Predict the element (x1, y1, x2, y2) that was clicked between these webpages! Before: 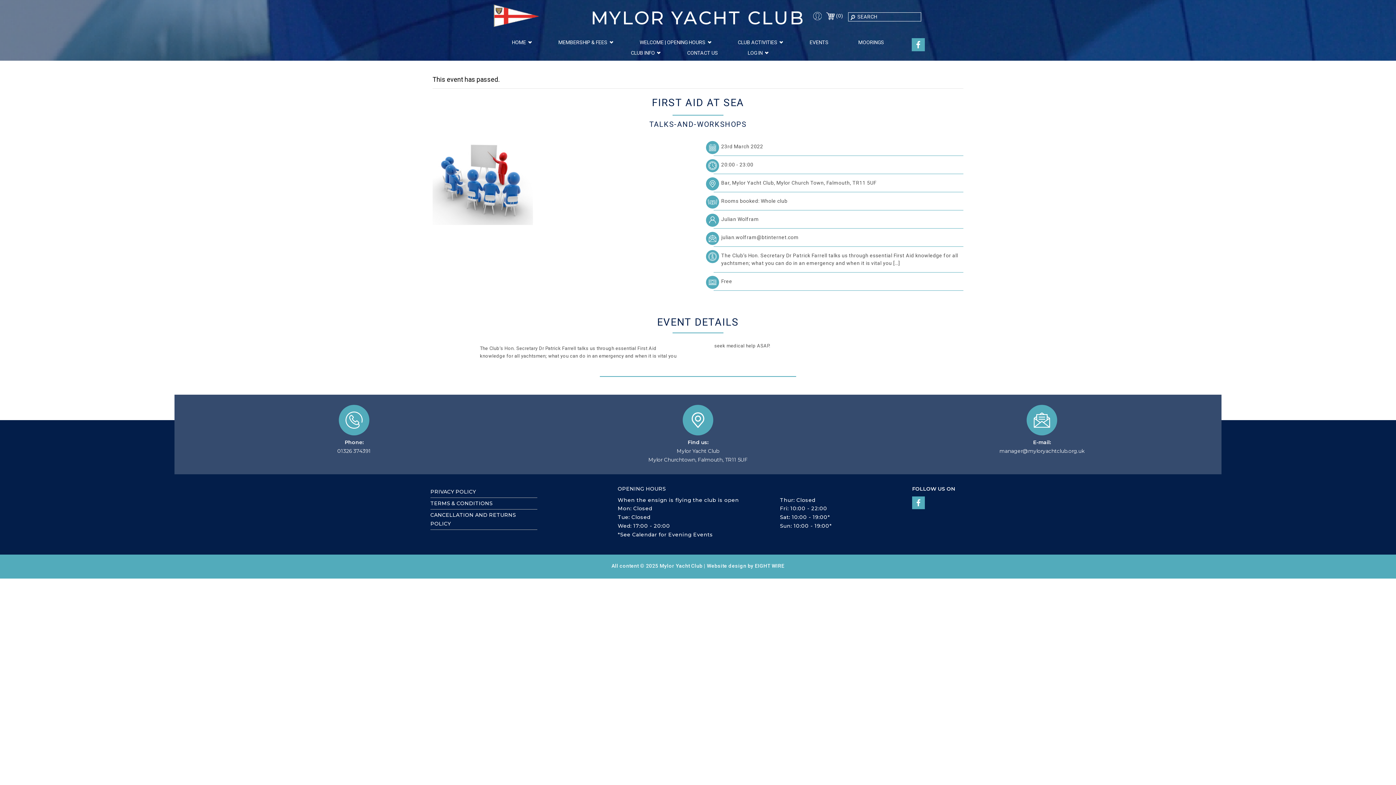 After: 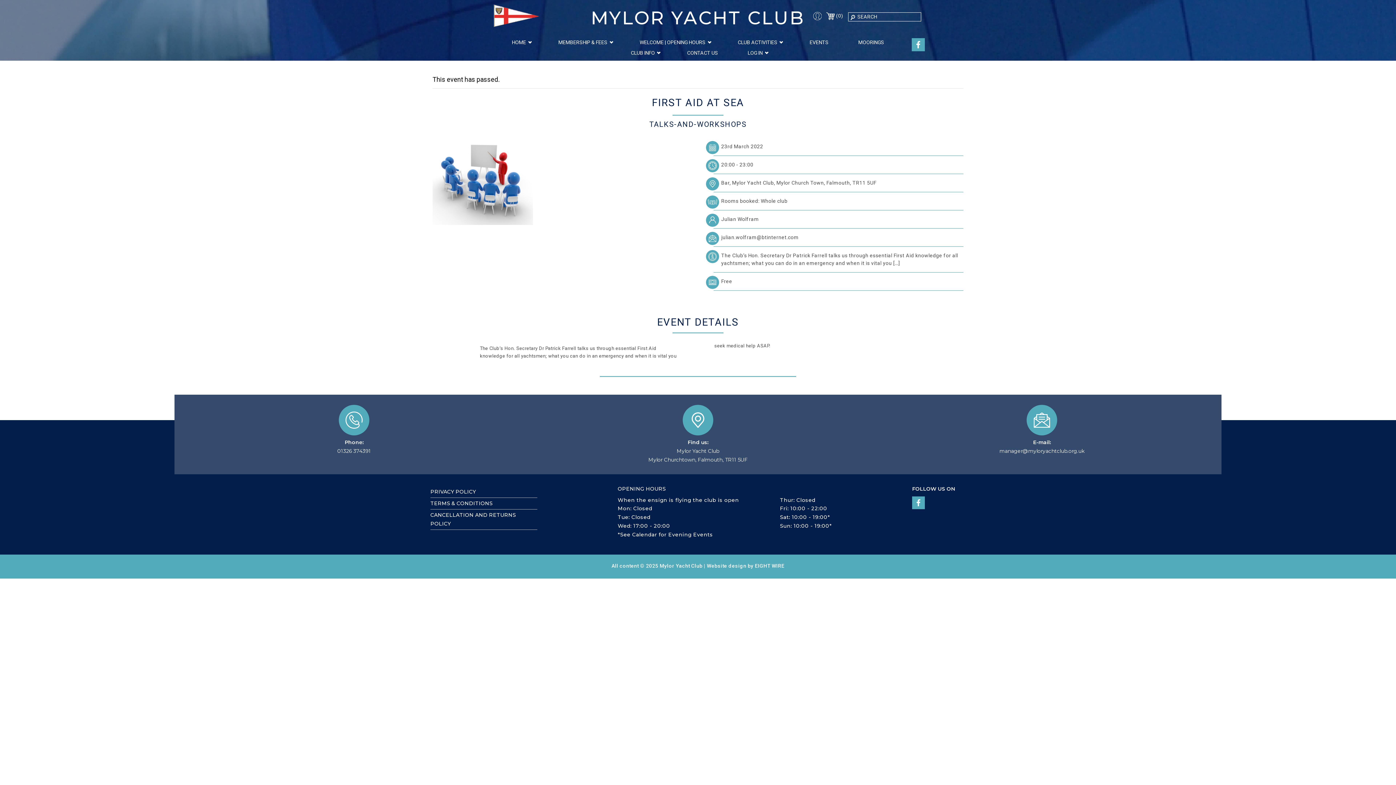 Action: label: julian.wolfram@btinternet.com bbox: (721, 234, 798, 240)